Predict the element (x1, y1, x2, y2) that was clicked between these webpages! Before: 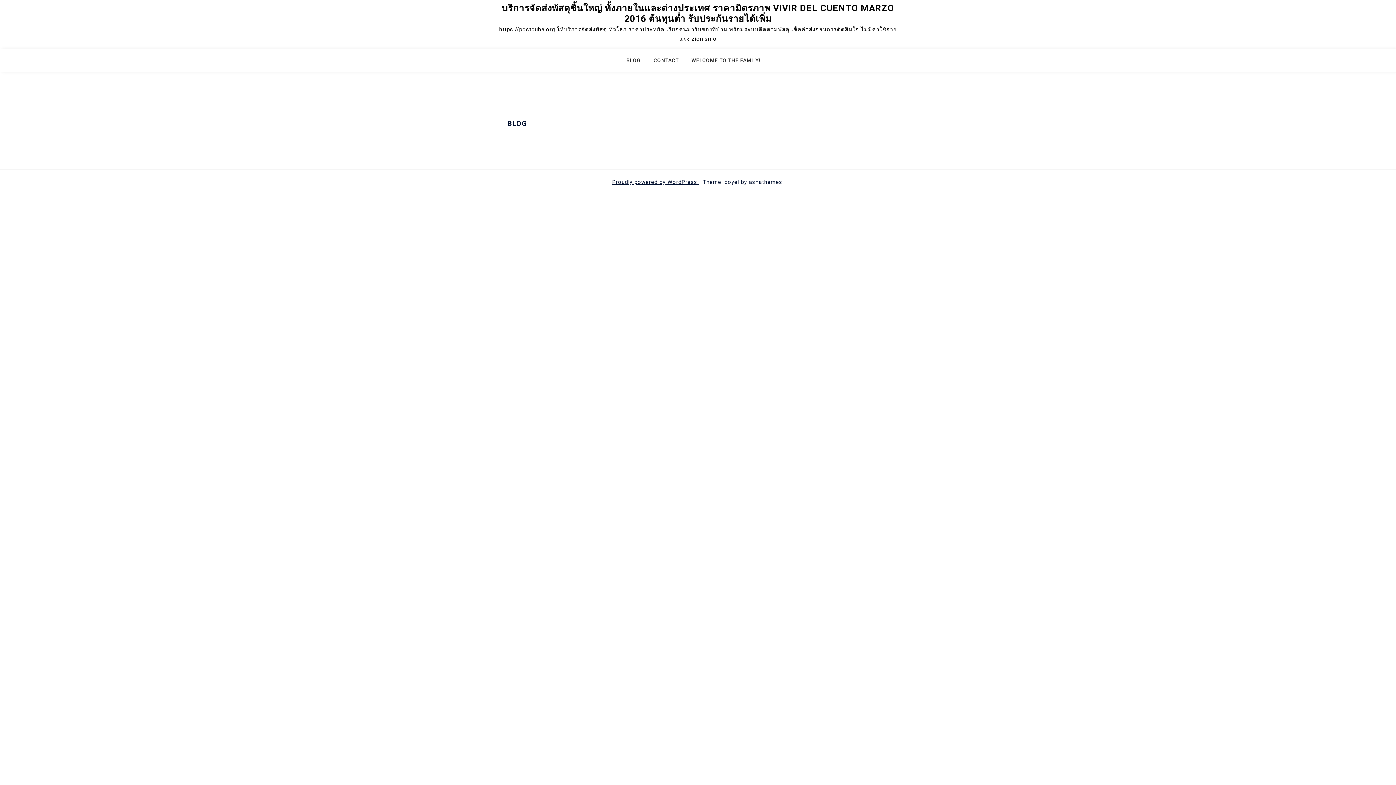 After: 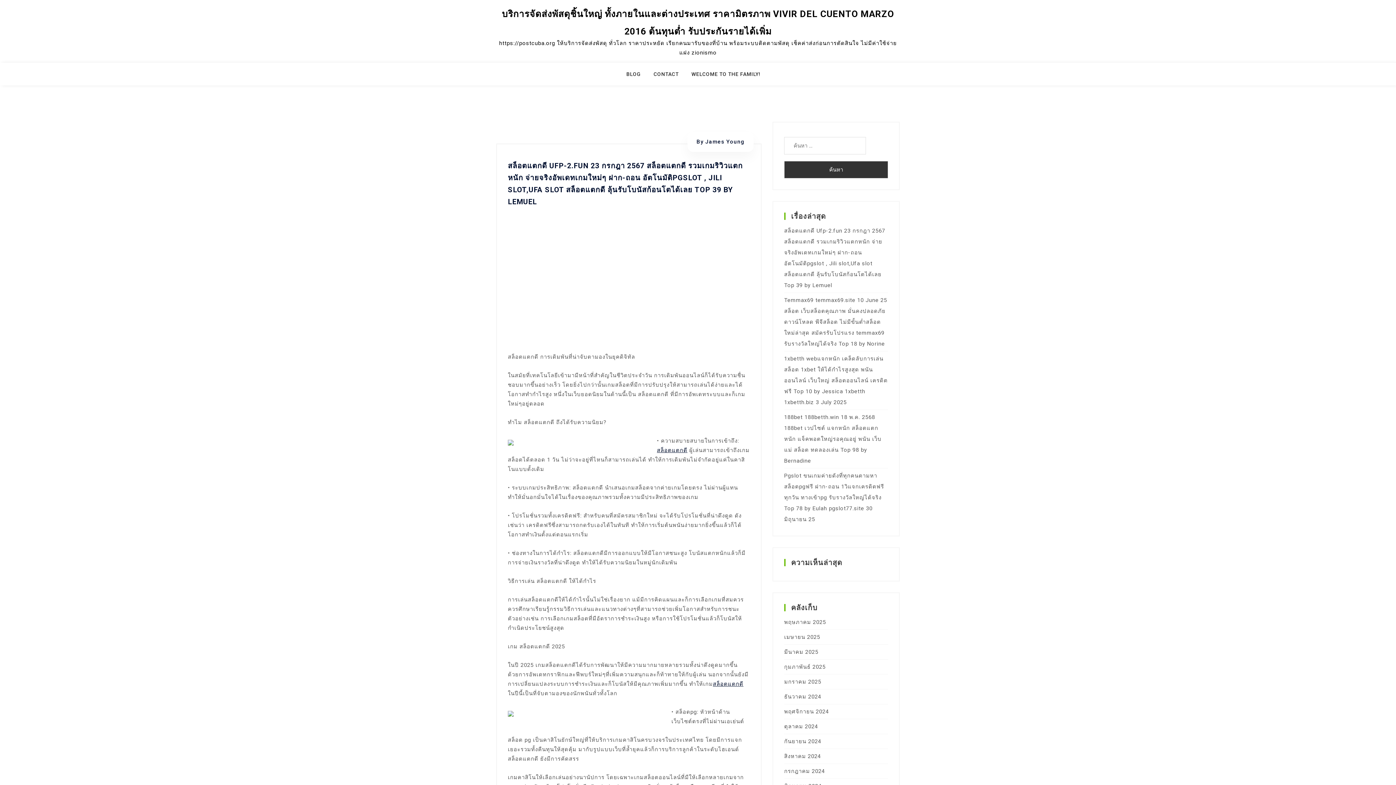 Action: bbox: (502, 2, 894, 24) label: บริการจัดส่งพัสดุชิ้นใหญ่ ทั้งภายในและต่างประเทศ ราคามิตรภาพ VIVIR DEL CUENTO MARZO 2016 ต้นทุนต่ำ รับประกันรายได้เพิ่ม